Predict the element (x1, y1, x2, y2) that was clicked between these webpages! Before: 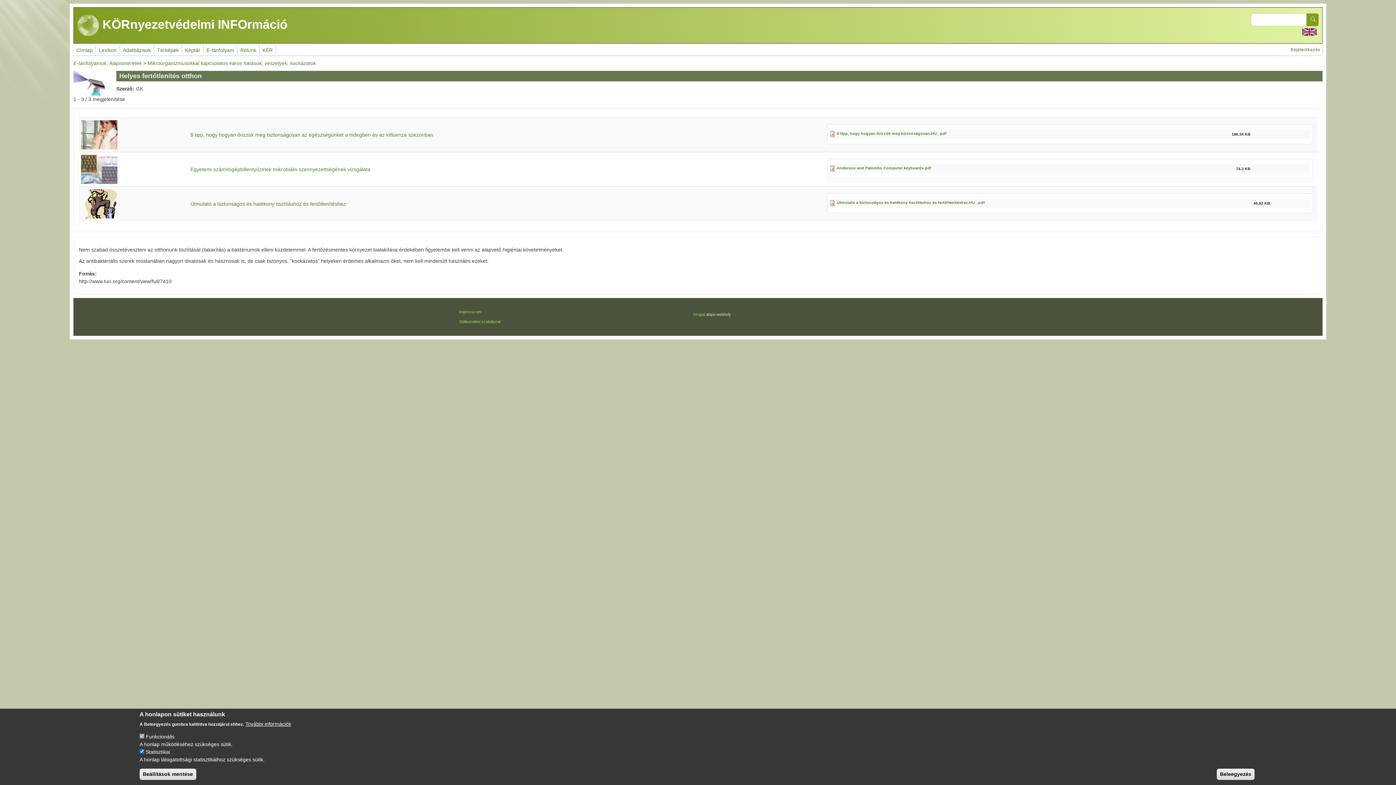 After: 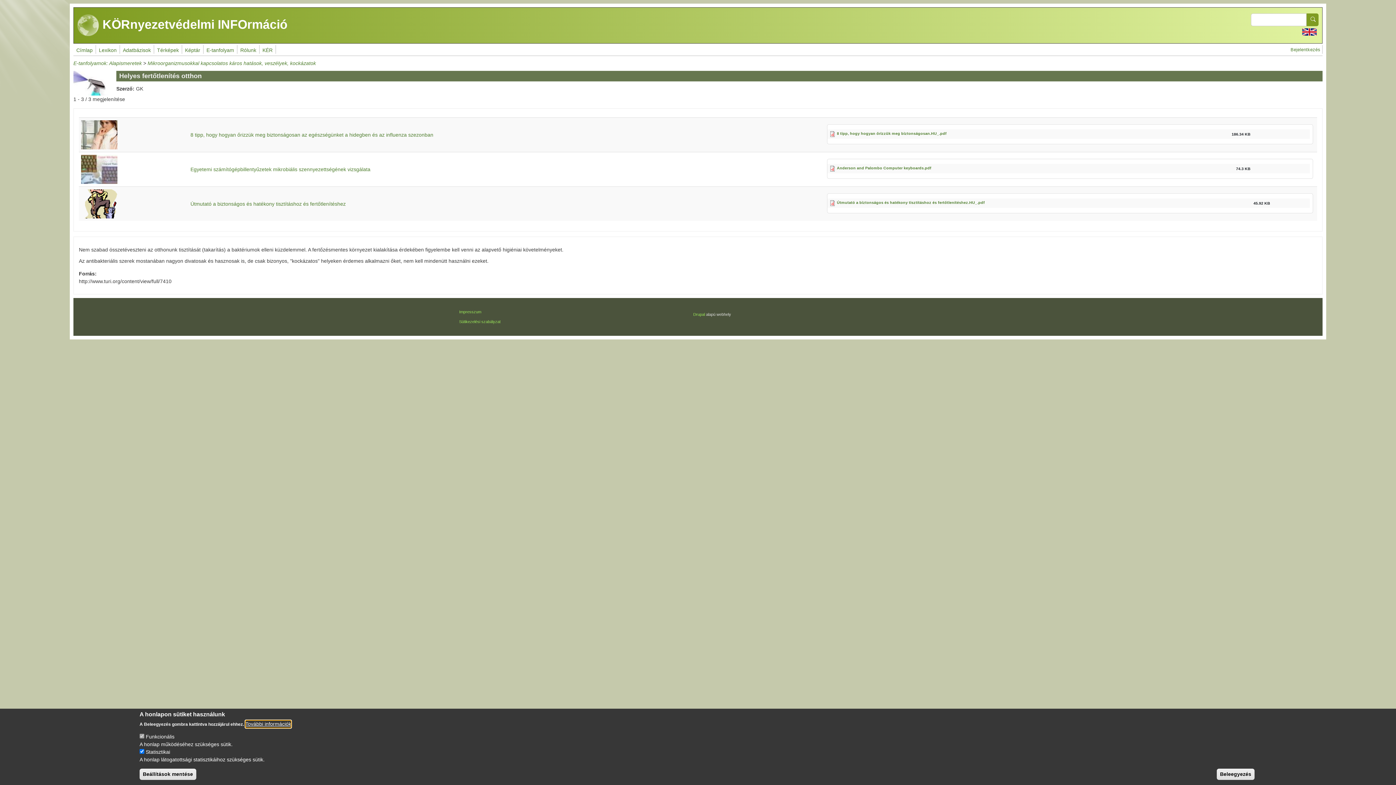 Action: label: További információk bbox: (245, 720, 291, 728)